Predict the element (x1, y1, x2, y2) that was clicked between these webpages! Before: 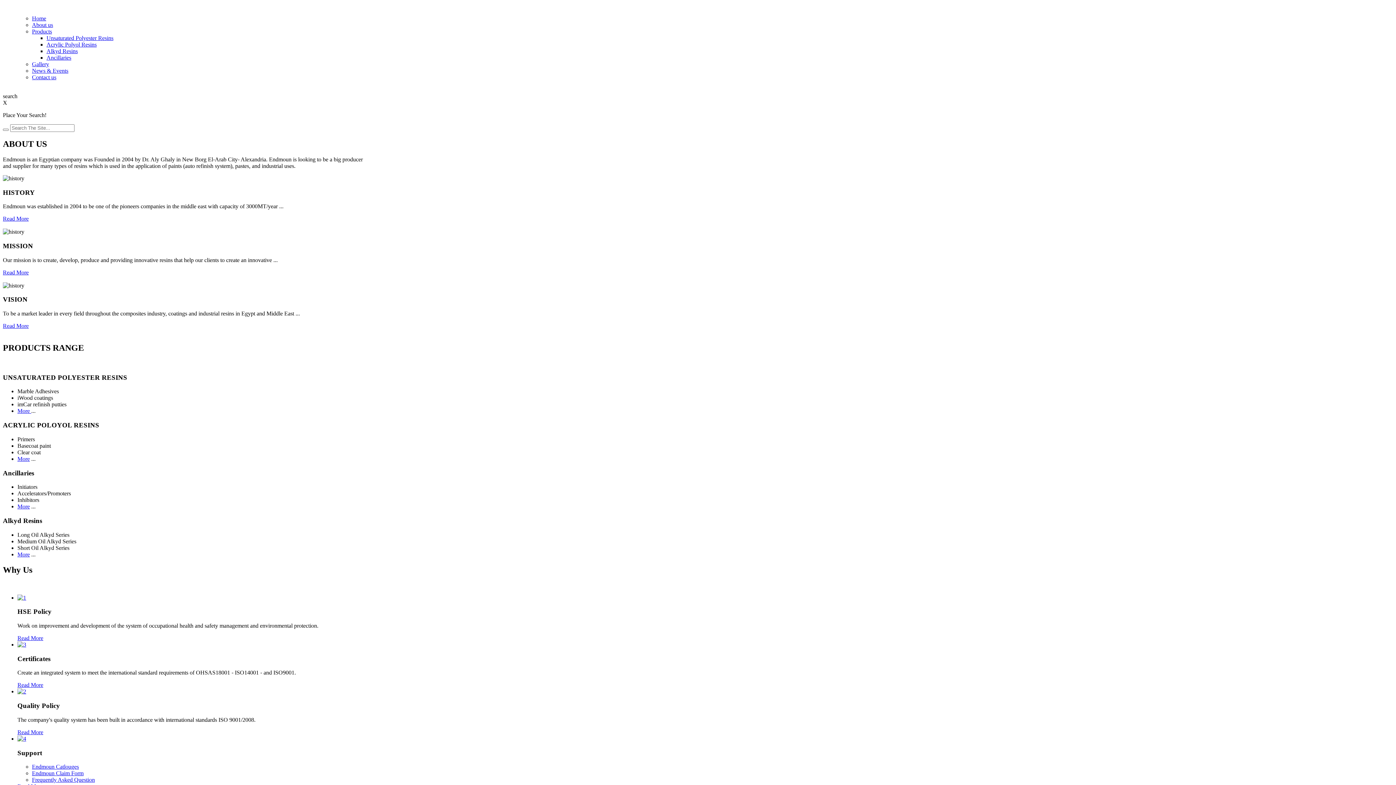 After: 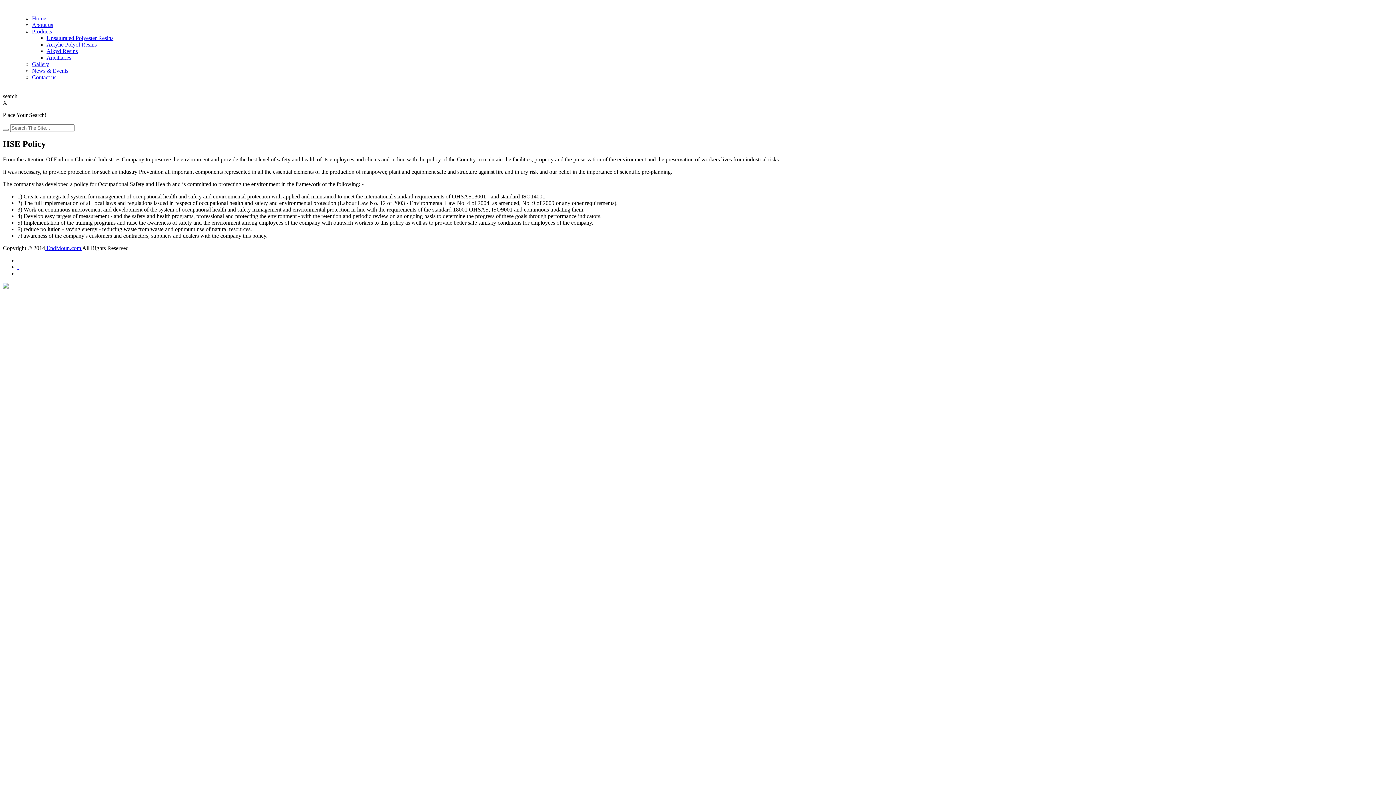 Action: bbox: (17, 635, 43, 641) label: Read More